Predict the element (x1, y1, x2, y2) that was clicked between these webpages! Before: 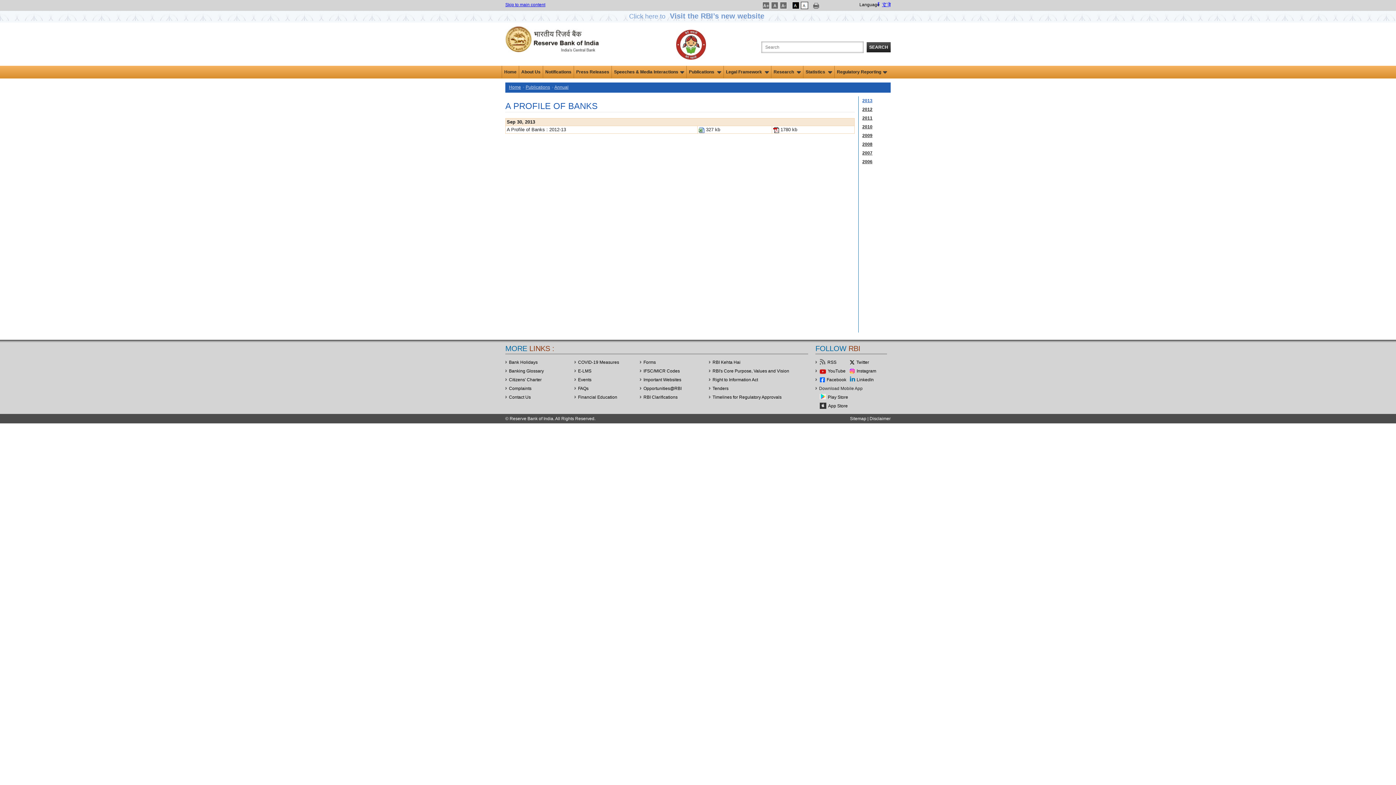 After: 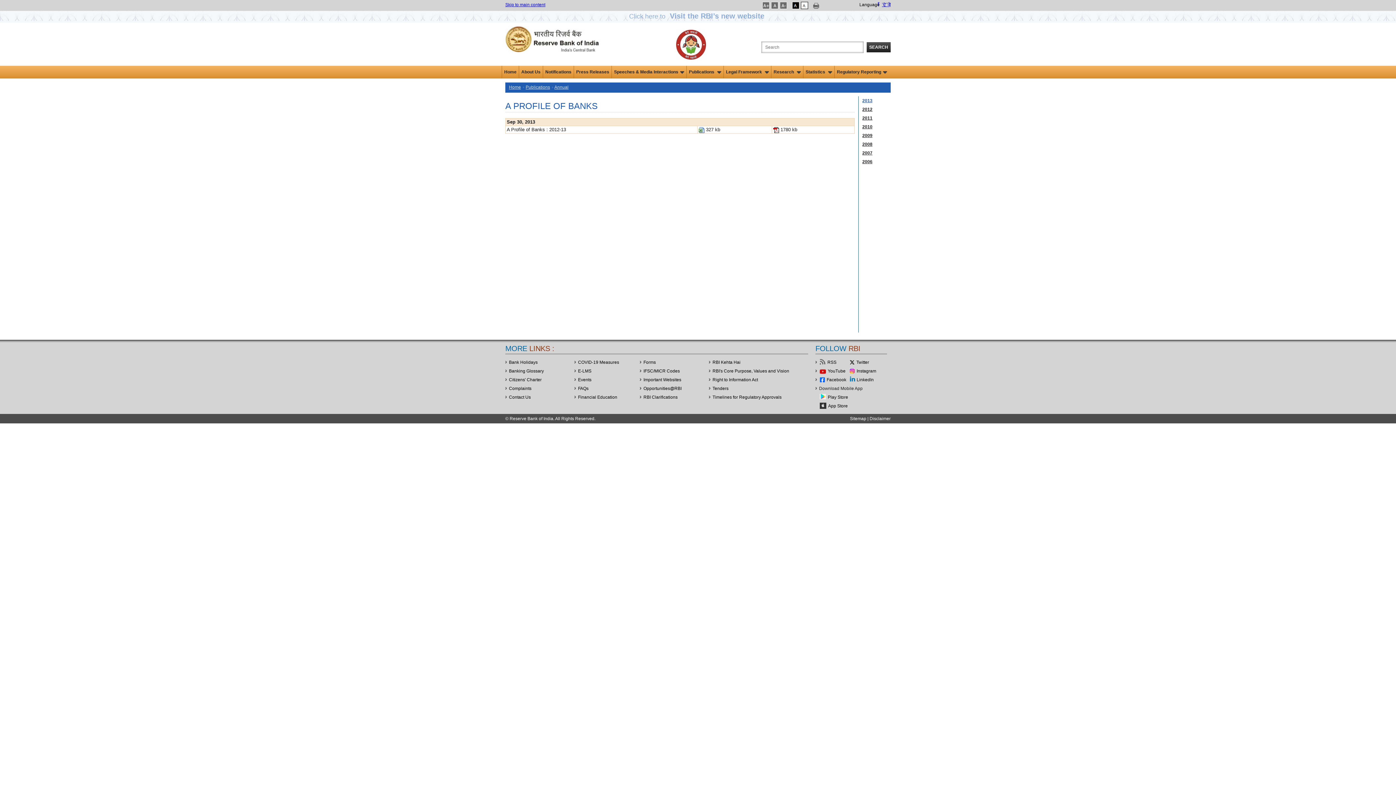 Action: label: Play Store bbox: (828, 394, 848, 400)